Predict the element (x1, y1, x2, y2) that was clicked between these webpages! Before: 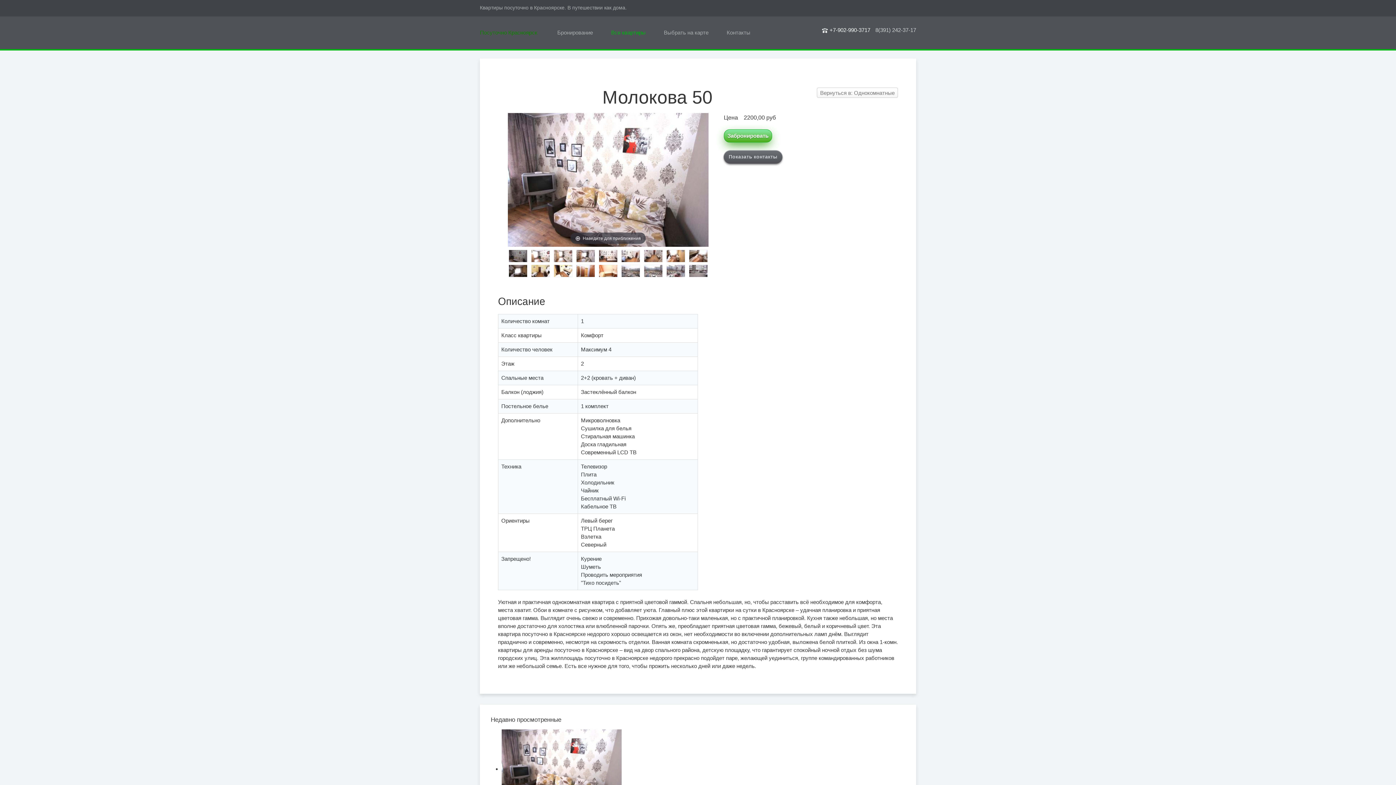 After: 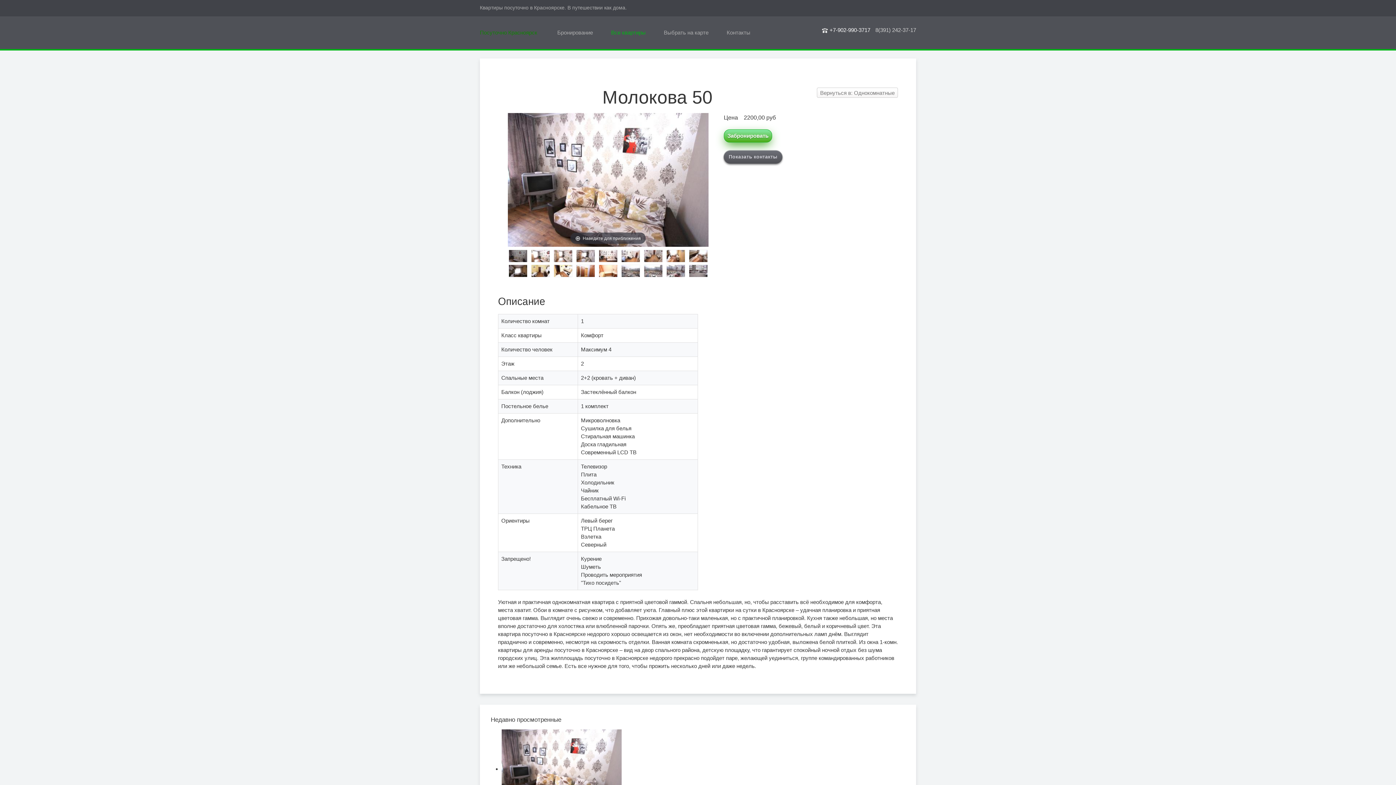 Action: bbox: (875, 26, 916, 32) label: 8(391) 242-37-17